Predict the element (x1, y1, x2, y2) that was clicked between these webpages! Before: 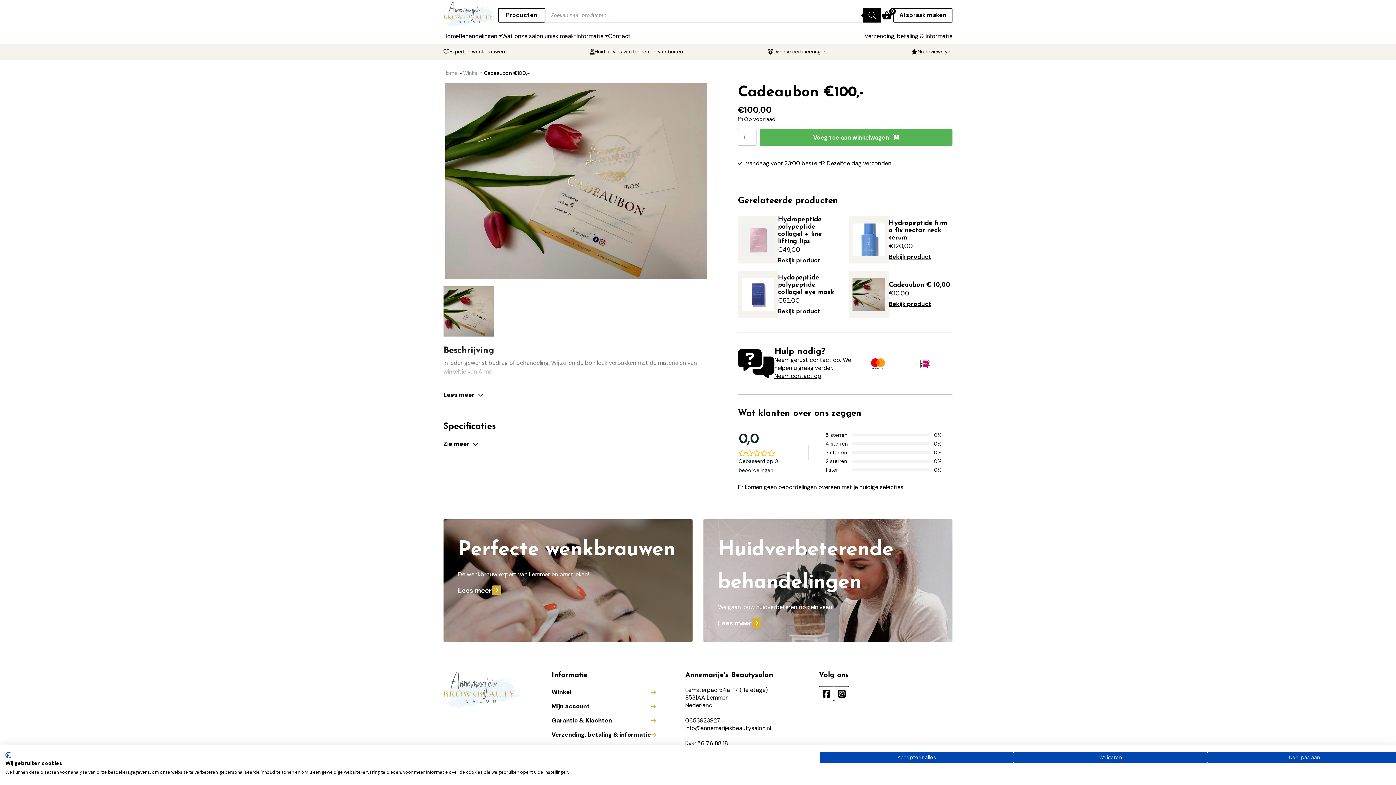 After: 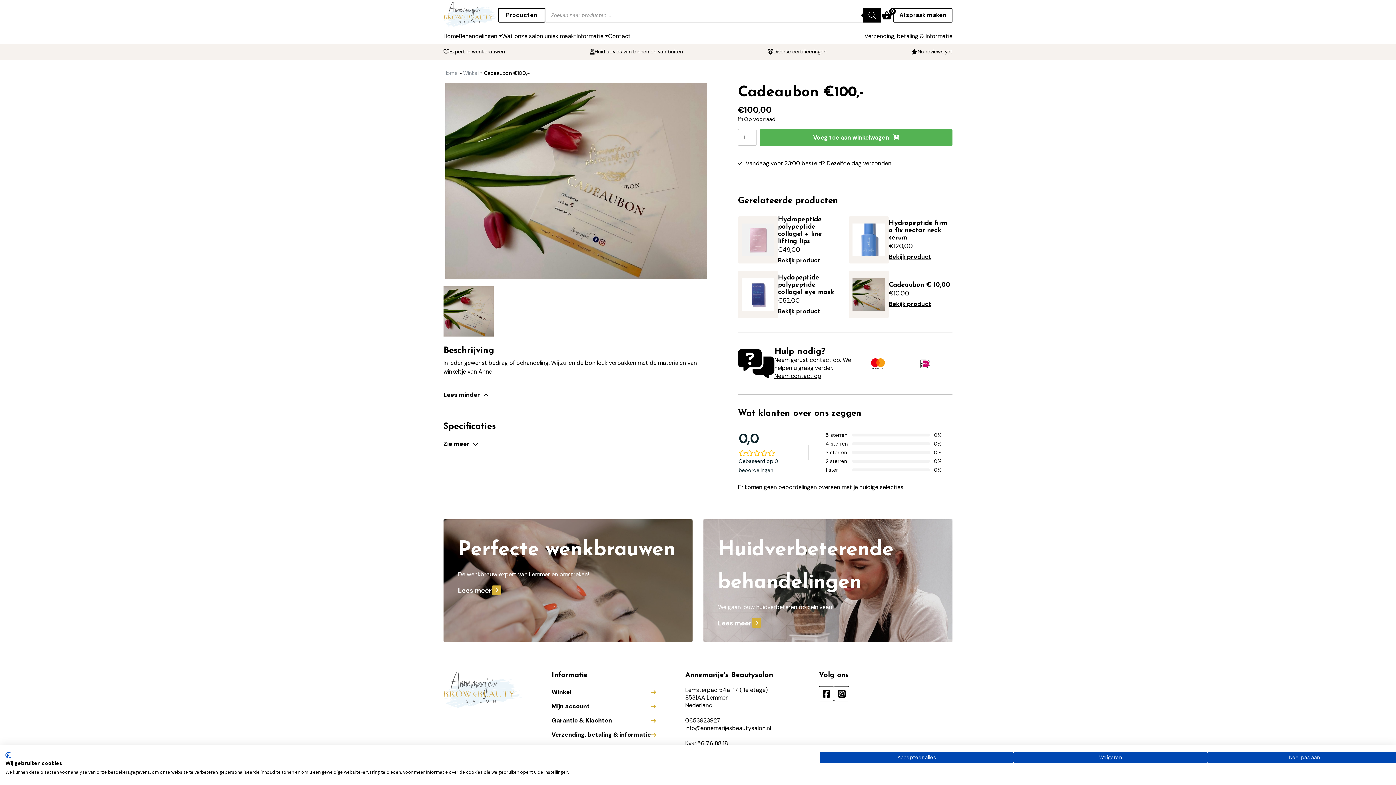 Action: bbox: (443, 389, 709, 400) label: Lees meer